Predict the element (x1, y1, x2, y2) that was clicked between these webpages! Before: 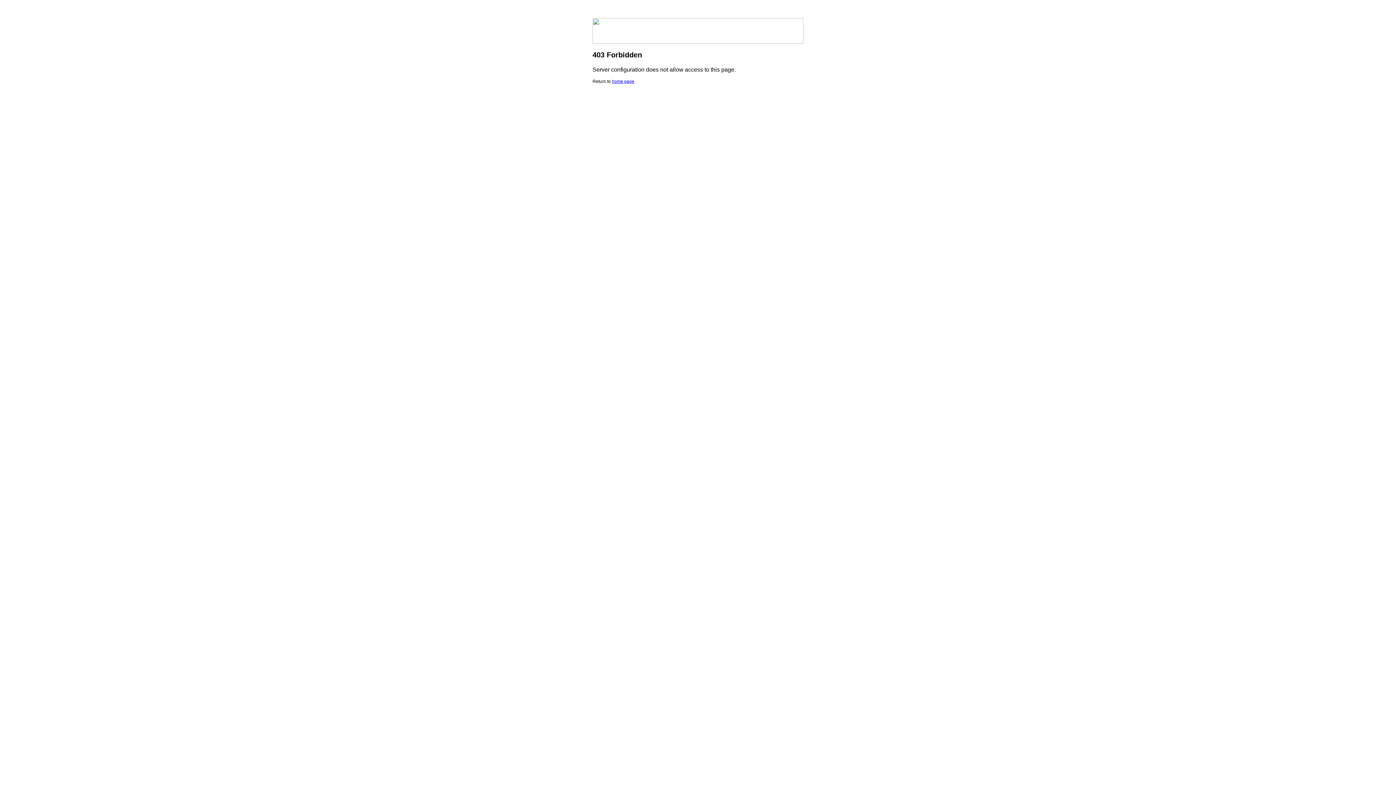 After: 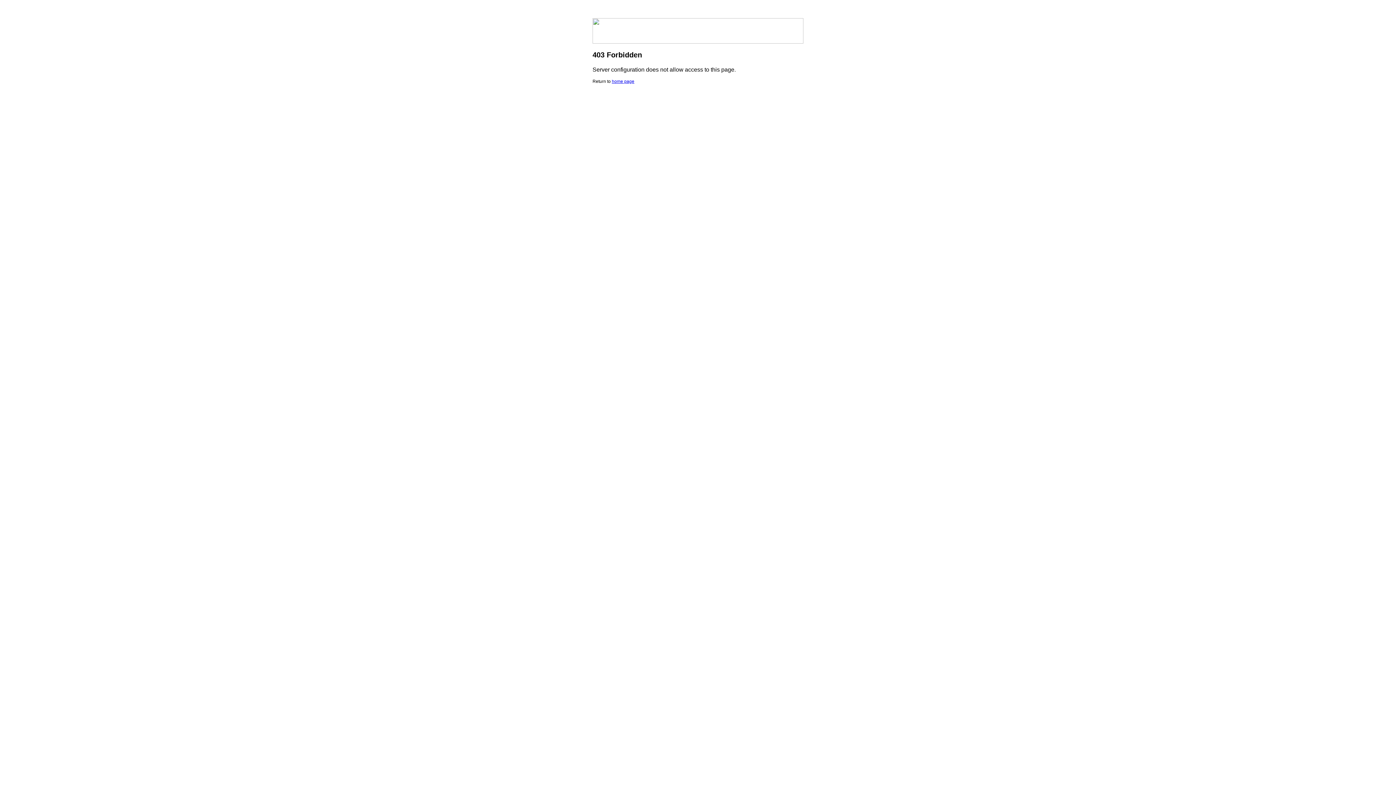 Action: label: home page bbox: (612, 78, 634, 84)